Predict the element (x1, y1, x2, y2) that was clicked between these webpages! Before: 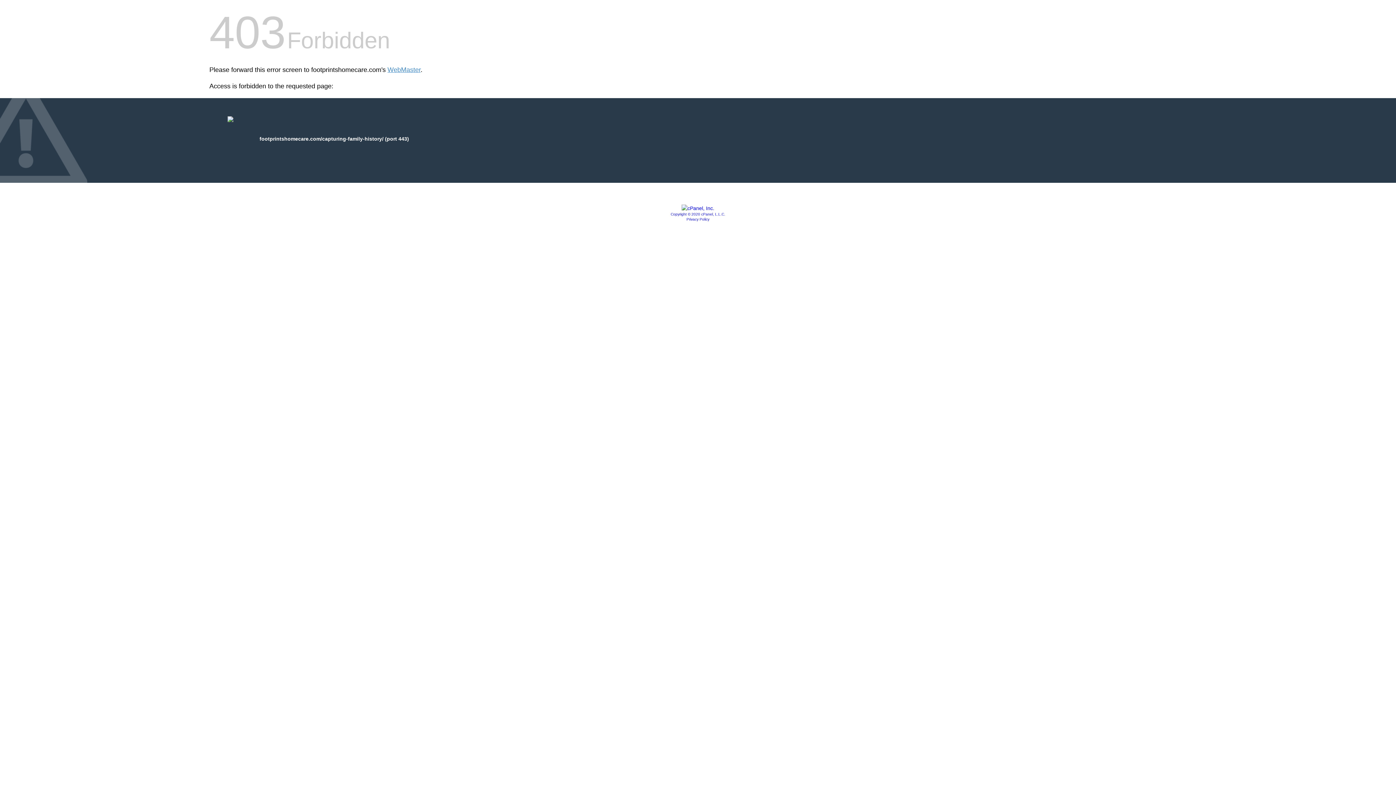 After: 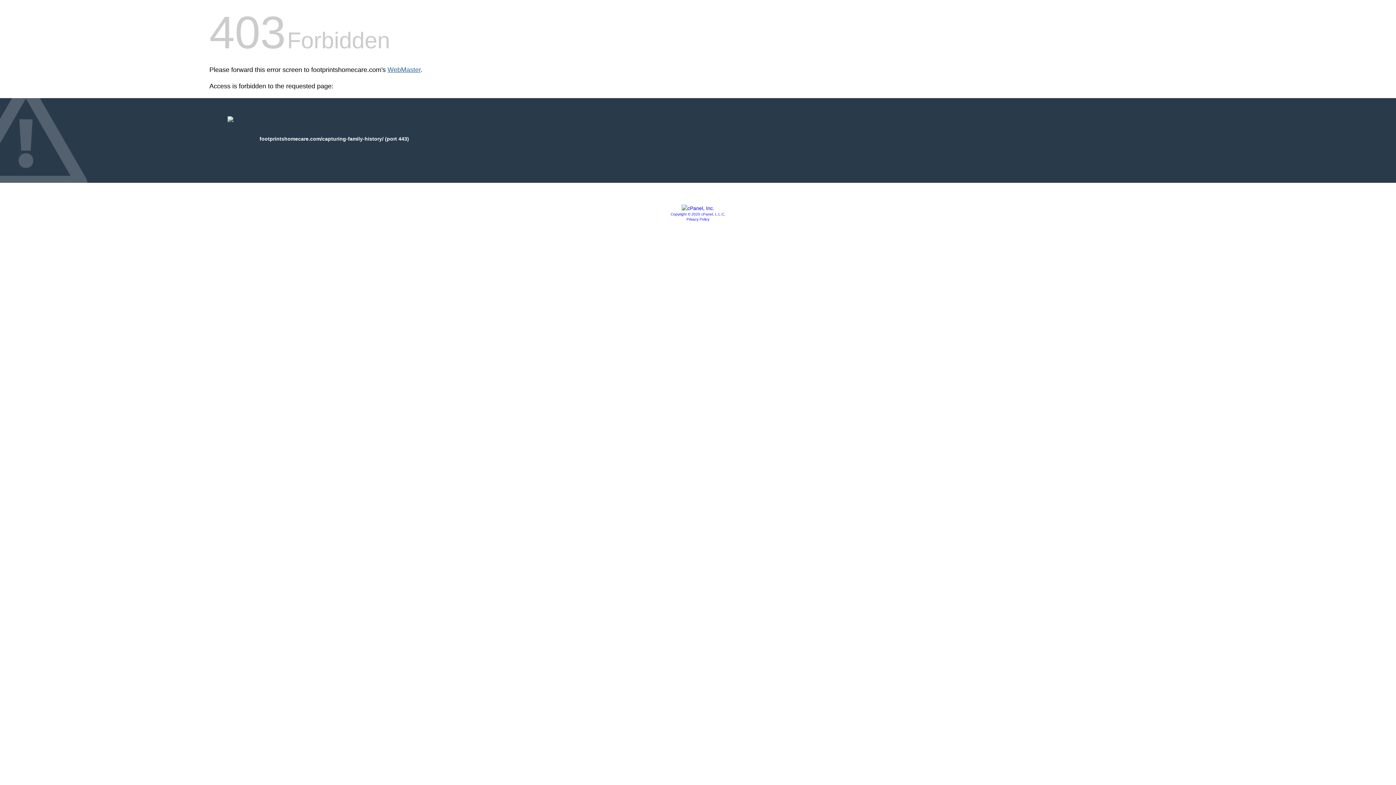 Action: label: WebMaster bbox: (387, 66, 420, 73)